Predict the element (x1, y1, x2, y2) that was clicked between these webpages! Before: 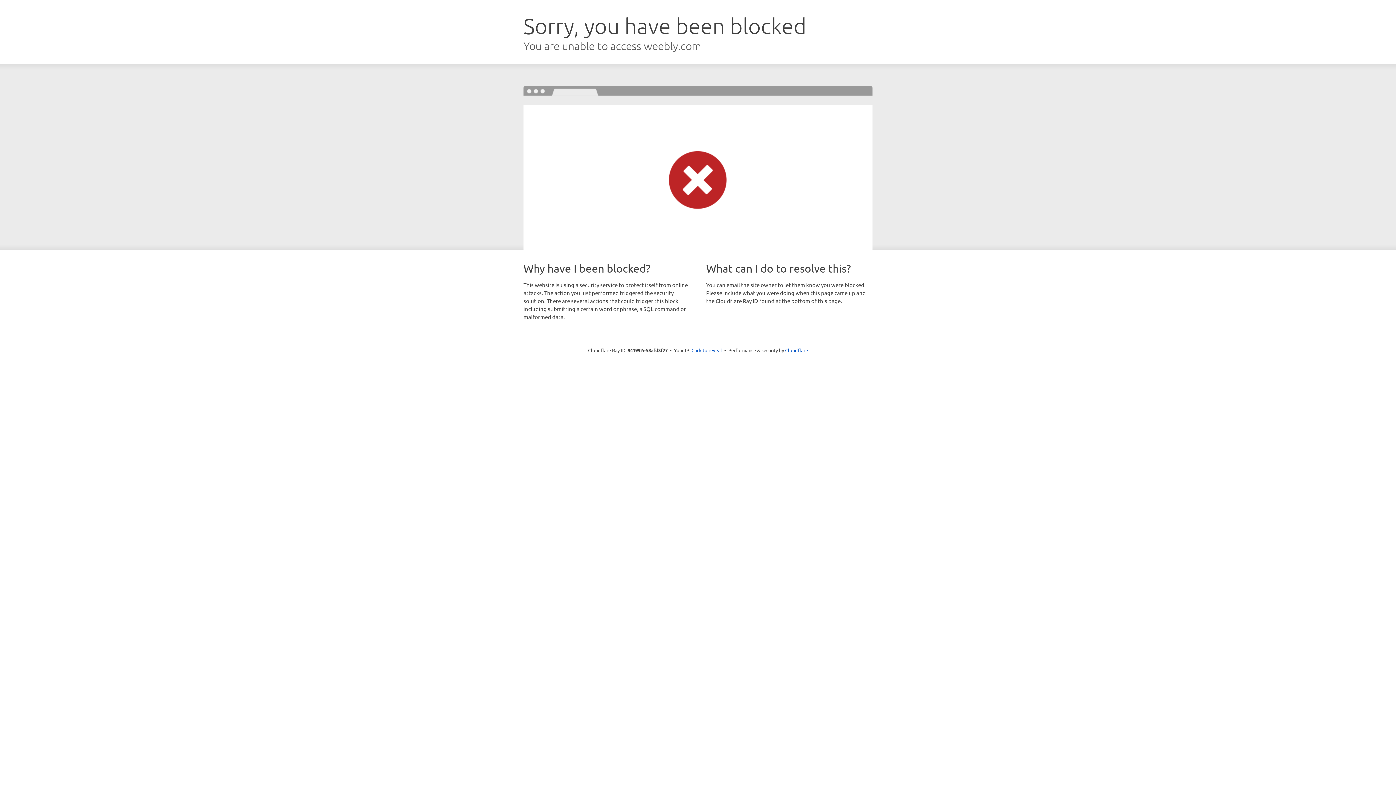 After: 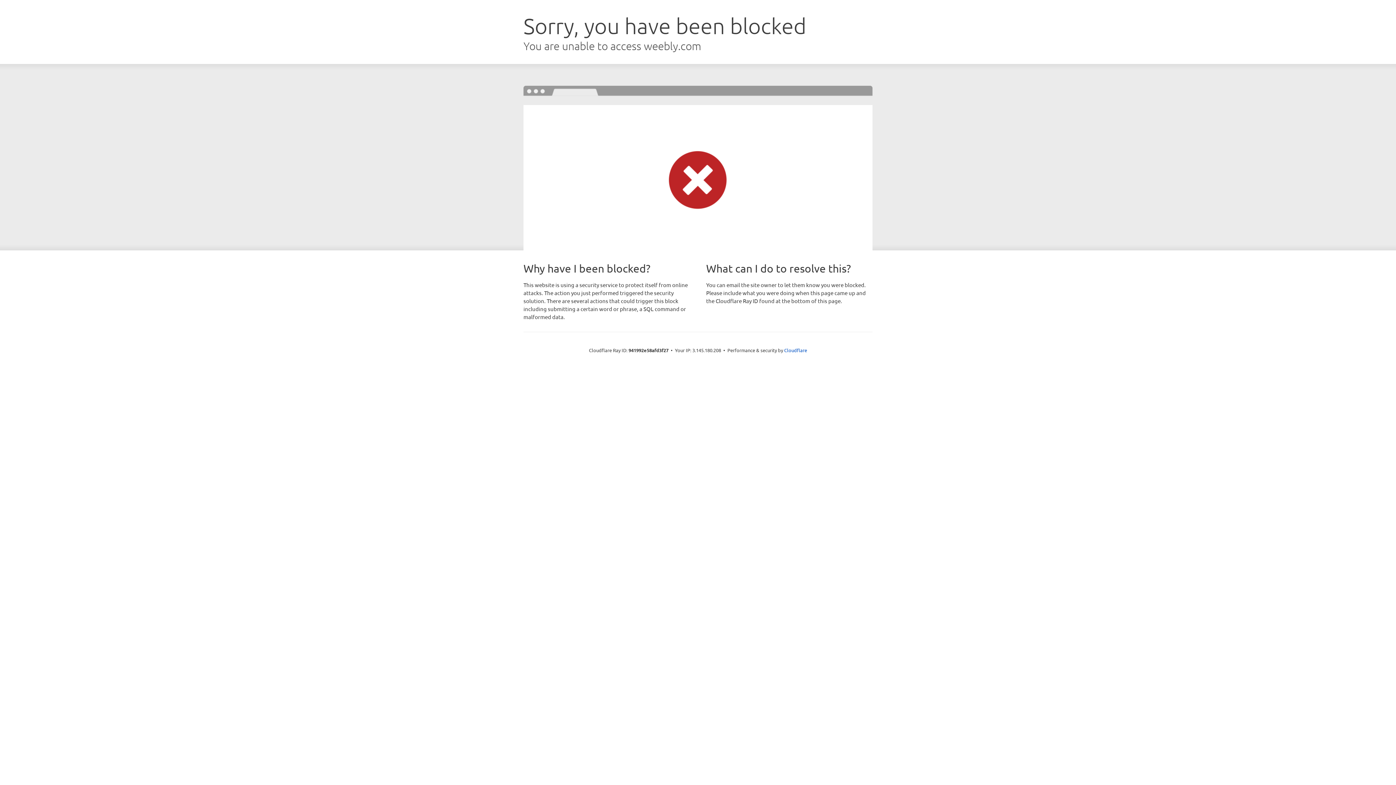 Action: bbox: (691, 346, 722, 353) label: Click to reveal